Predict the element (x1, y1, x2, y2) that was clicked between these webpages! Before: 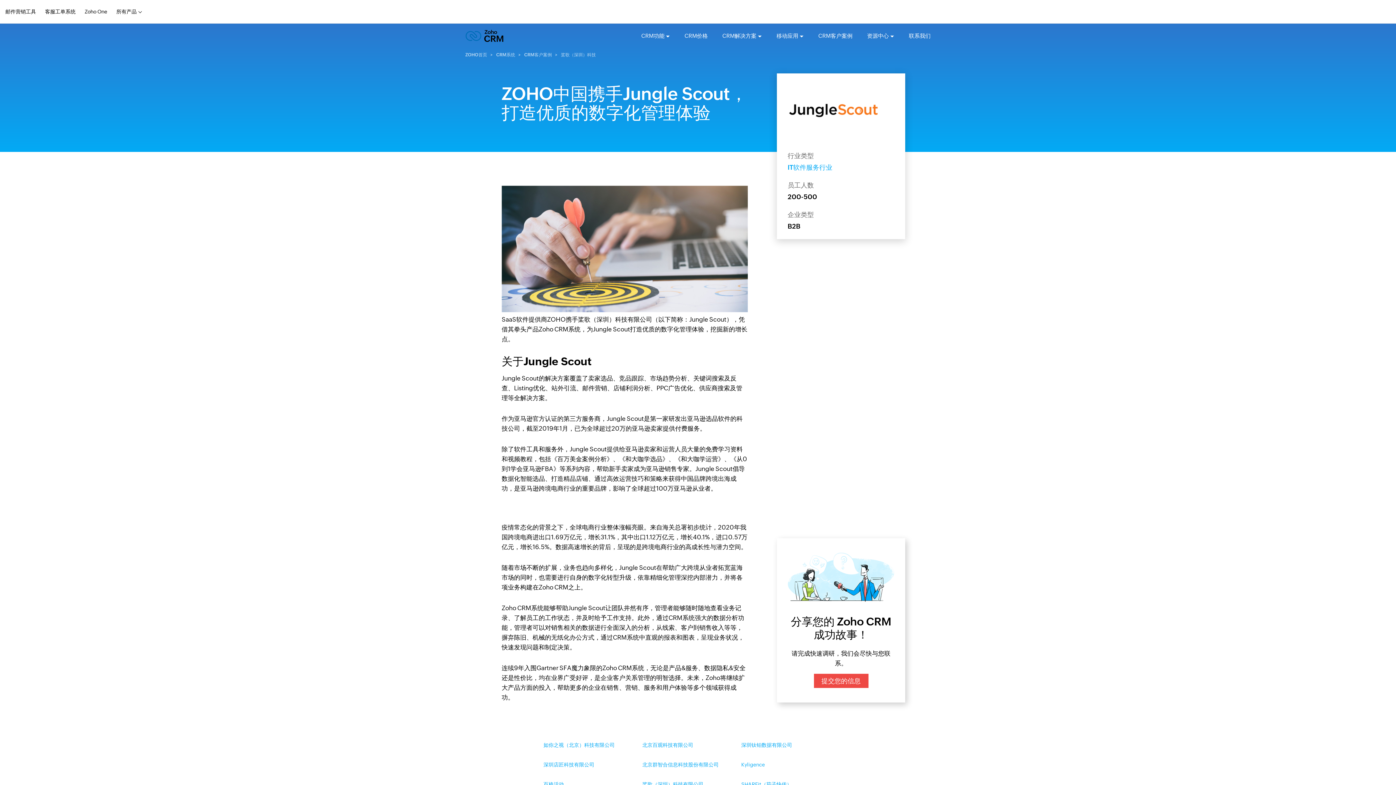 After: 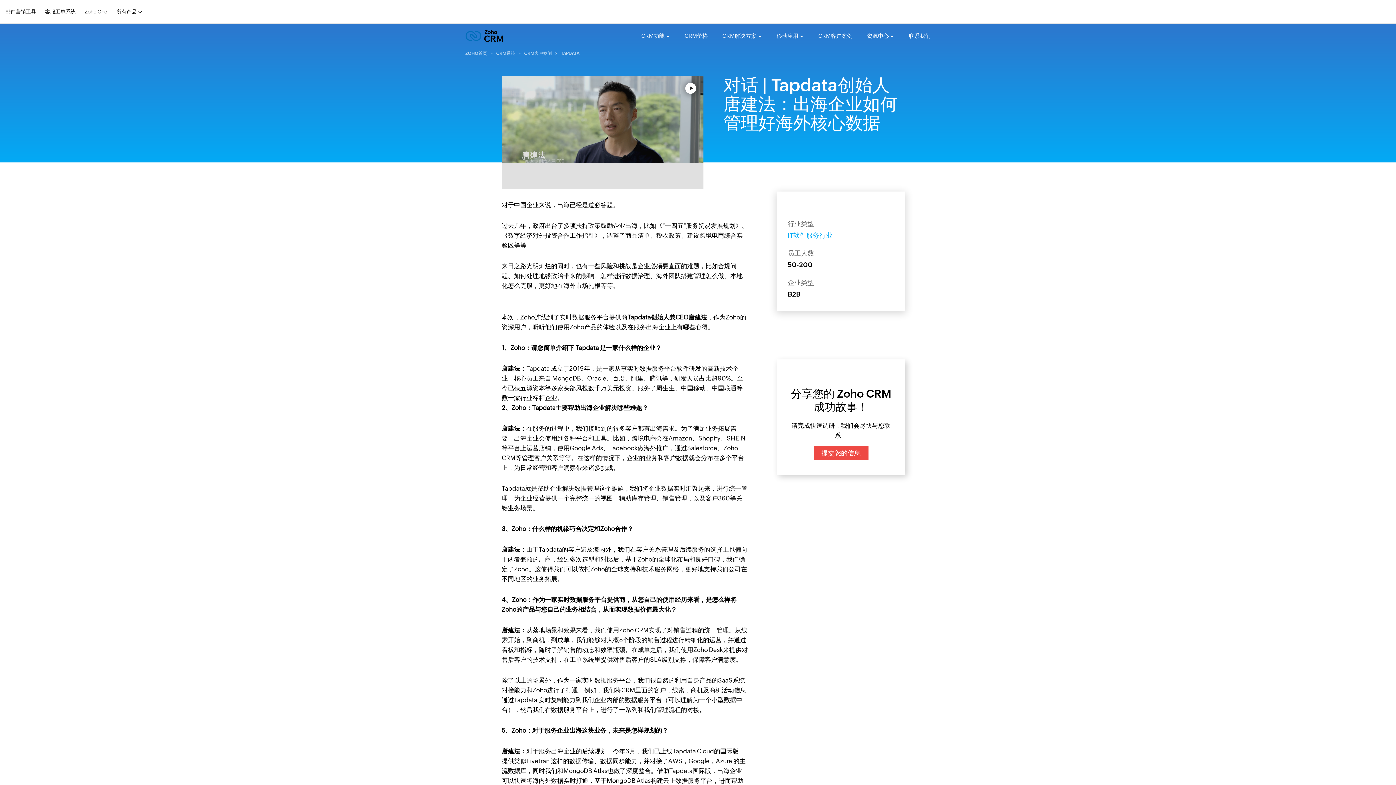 Action: label: 深圳钛铂数据有限公司 bbox: (741, 742, 792, 748)